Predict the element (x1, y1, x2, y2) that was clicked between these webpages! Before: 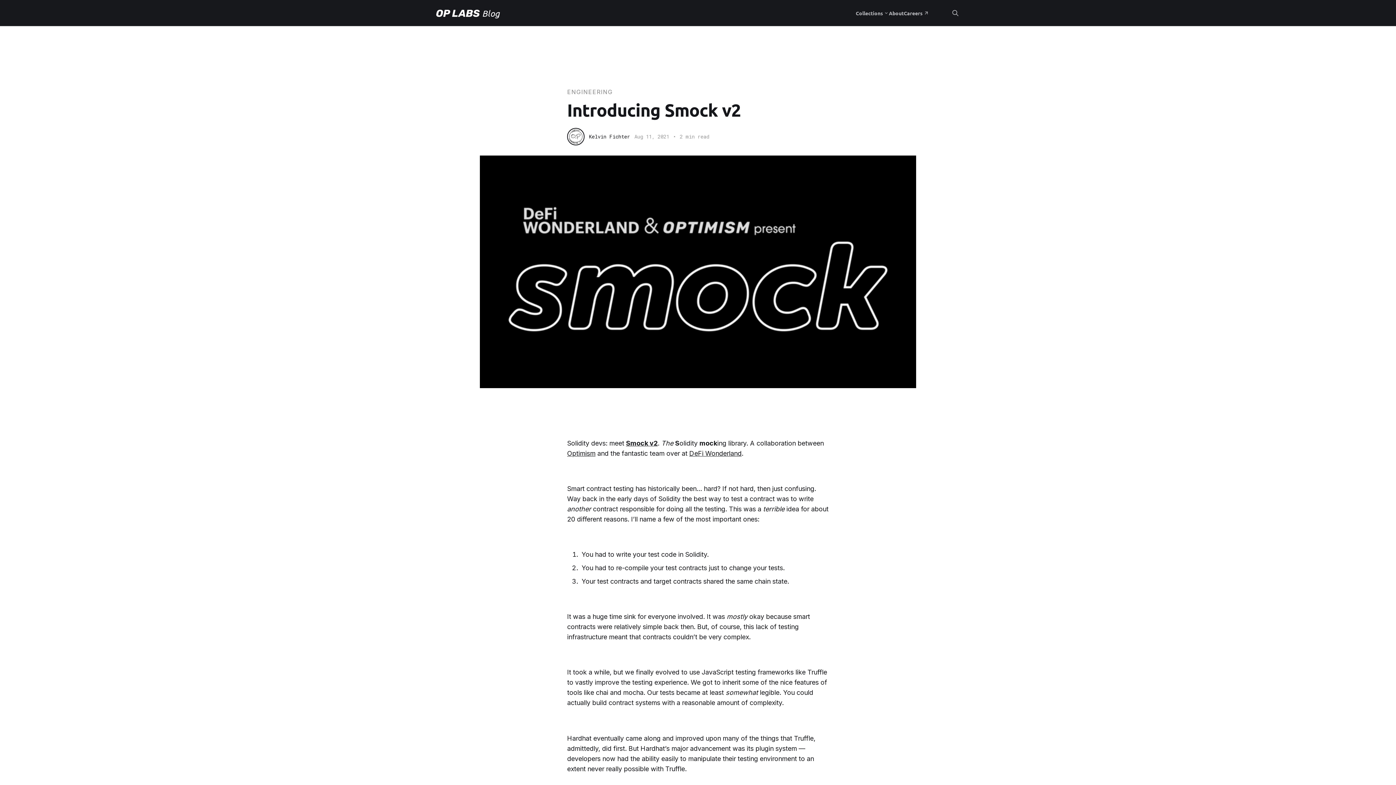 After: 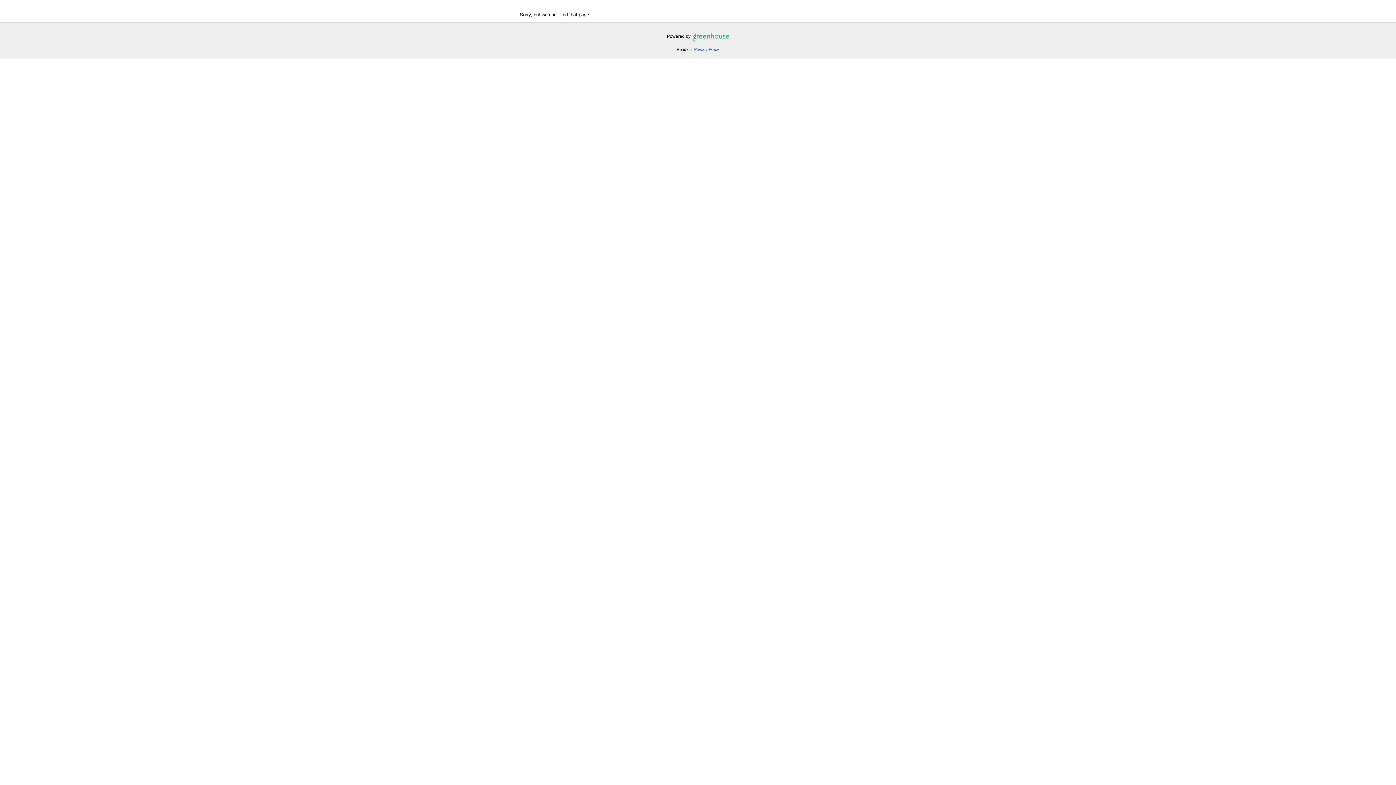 Action: bbox: (904, 8, 922, 17) label: Careers